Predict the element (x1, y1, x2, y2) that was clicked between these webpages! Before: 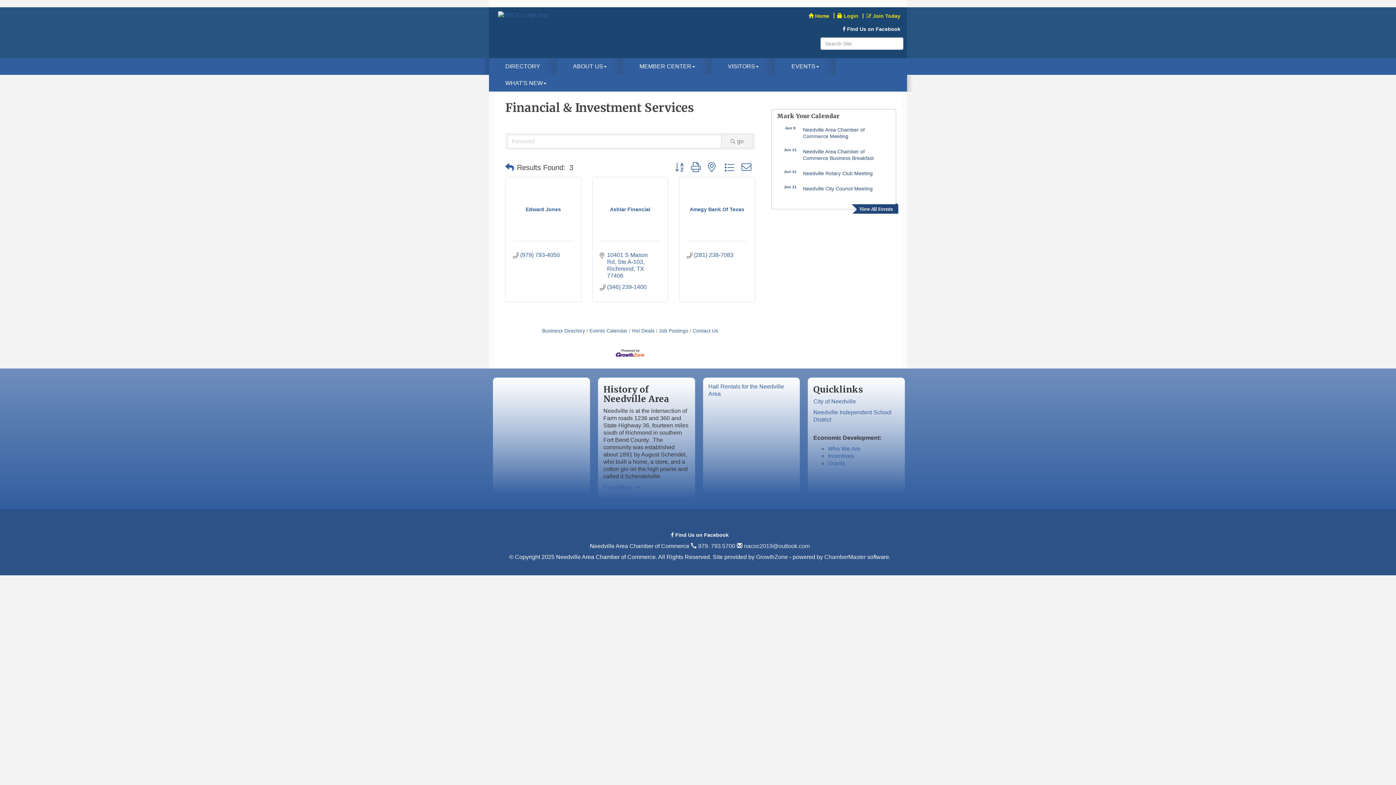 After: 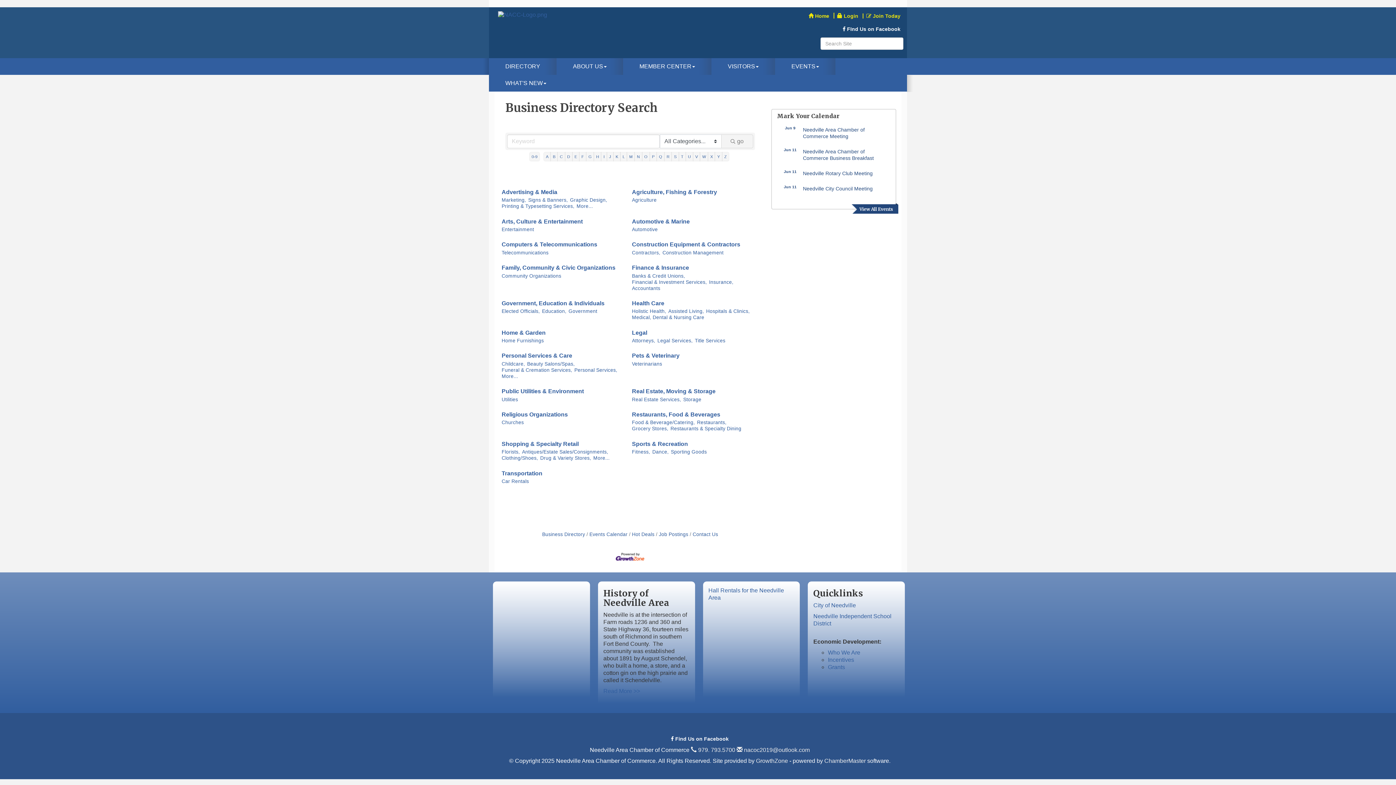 Action: bbox: (489, 58, 556, 74) label: DIRECTORY